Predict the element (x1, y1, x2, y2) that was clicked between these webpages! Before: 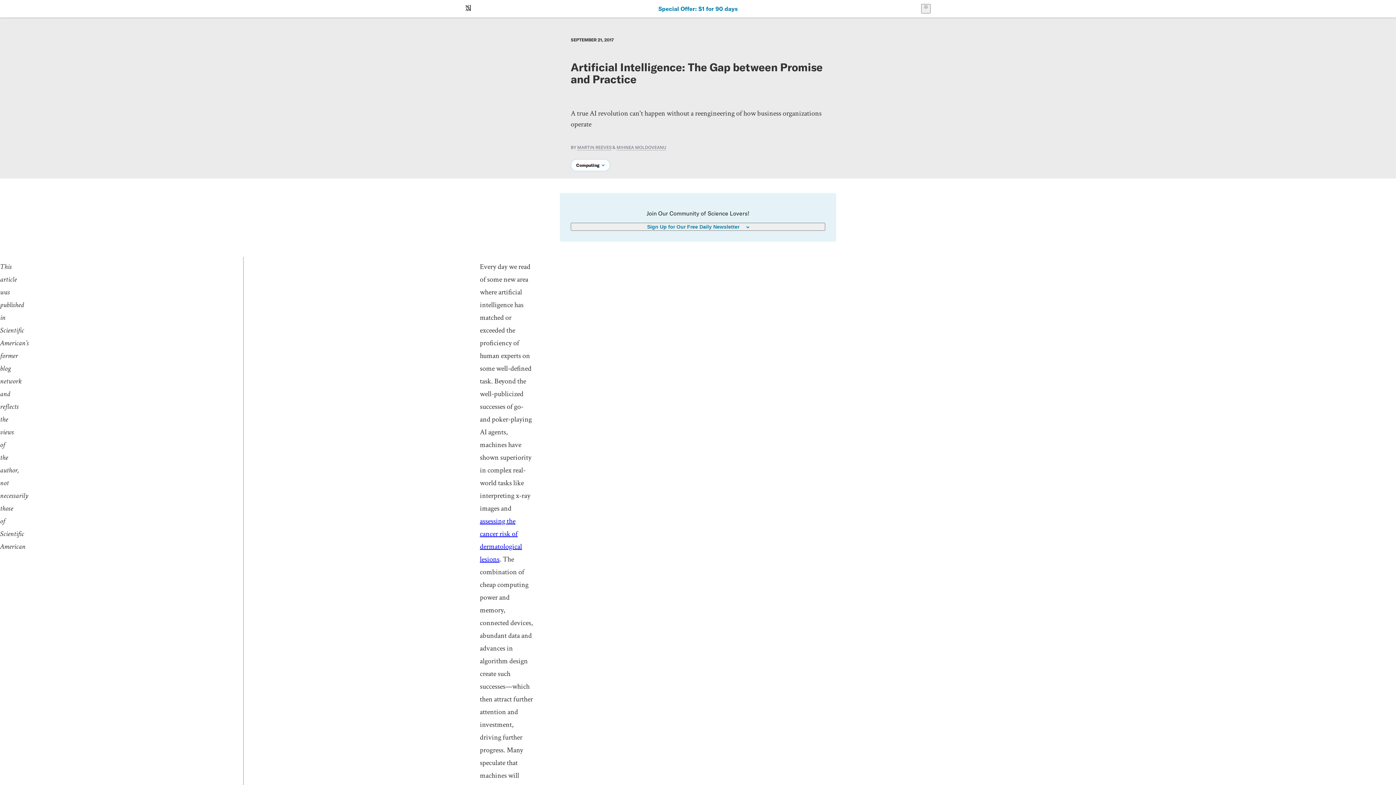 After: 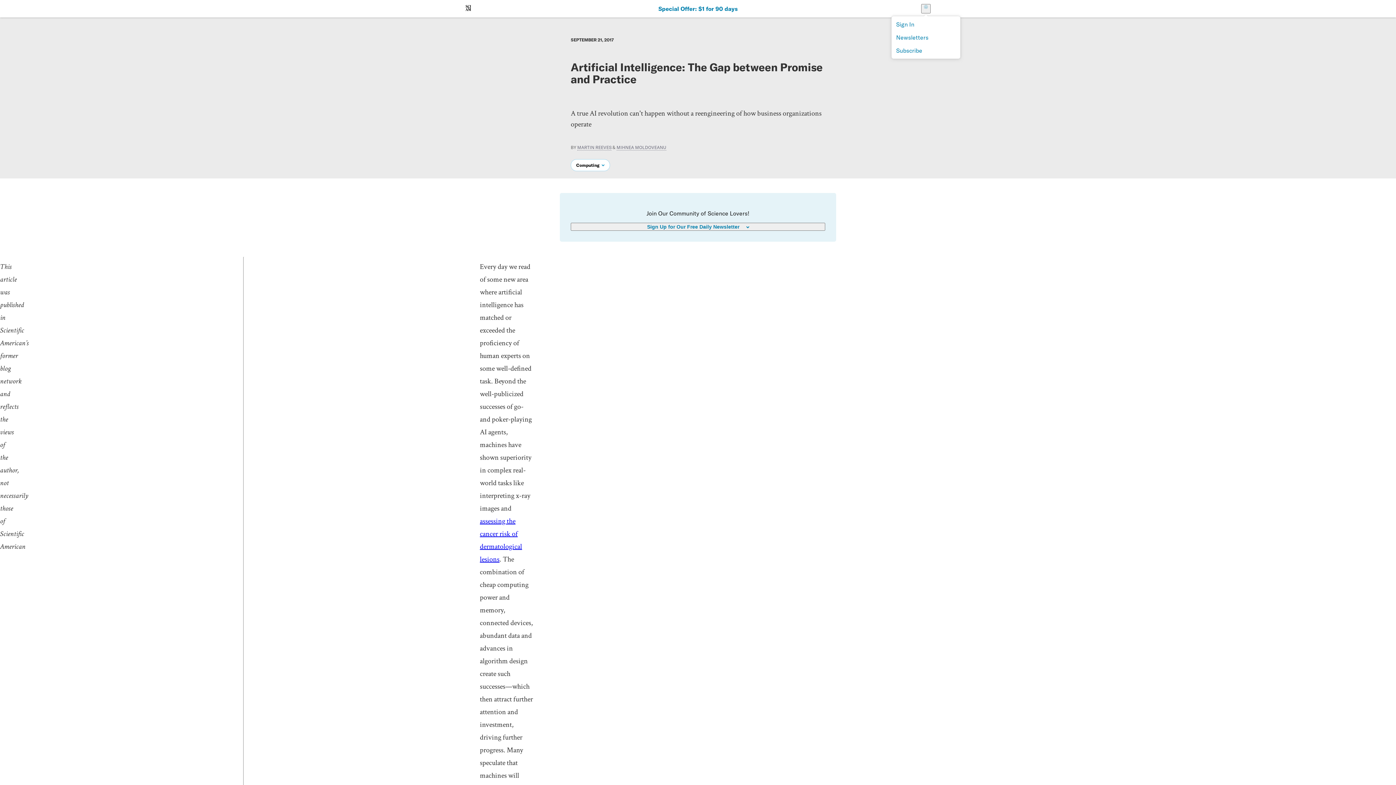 Action: bbox: (921, 4, 930, 13) label: User Menu